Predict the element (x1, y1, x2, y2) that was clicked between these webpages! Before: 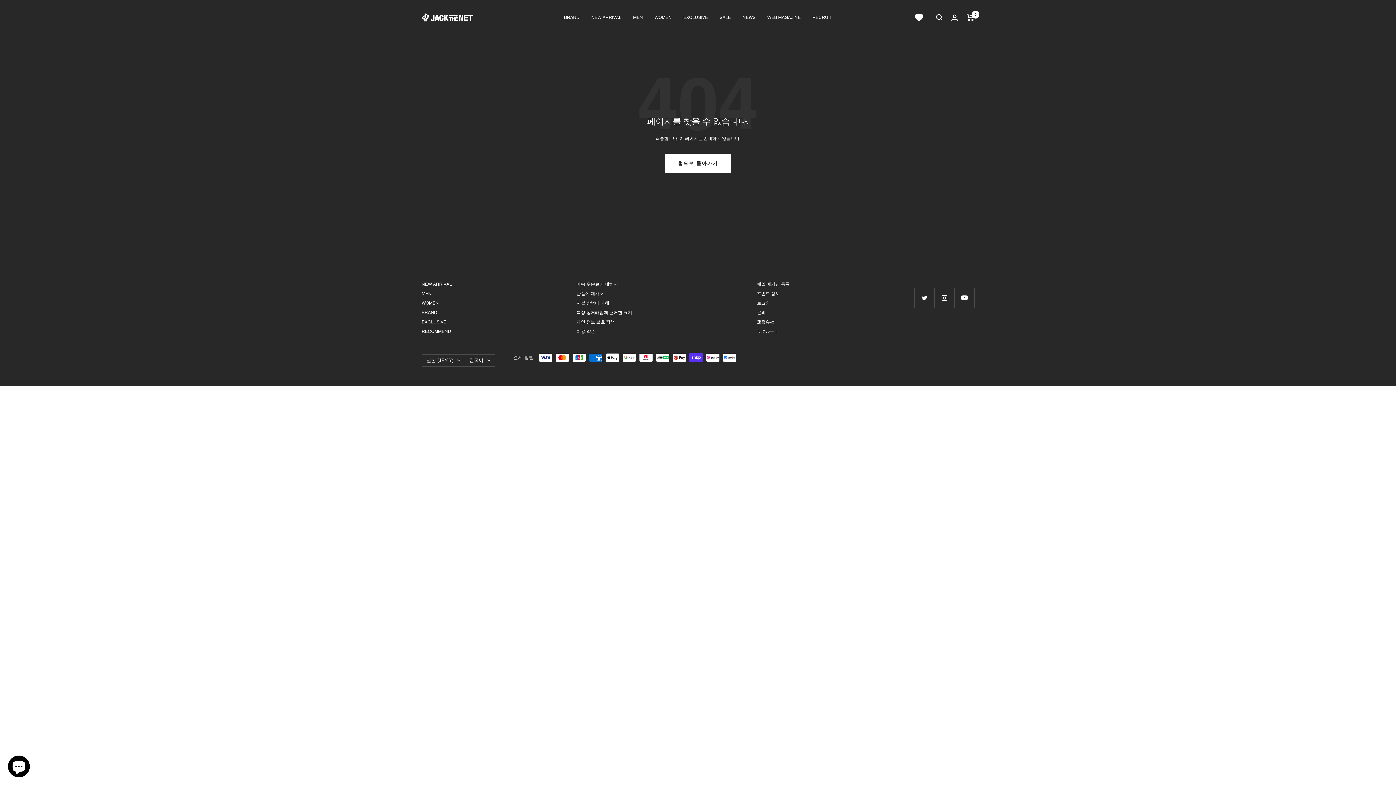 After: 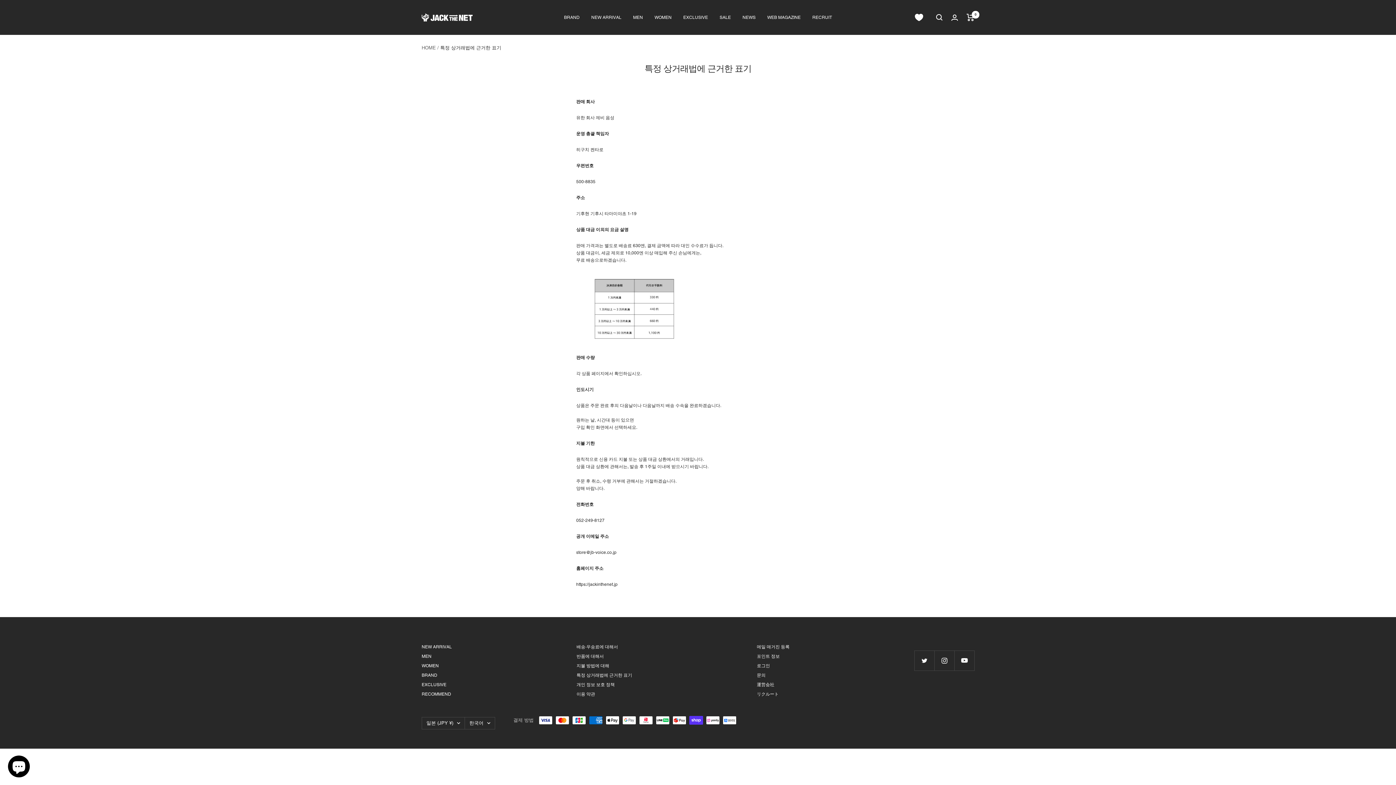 Action: bbox: (576, 309, 632, 316) label: 특정 상거래법에 근거한 표기